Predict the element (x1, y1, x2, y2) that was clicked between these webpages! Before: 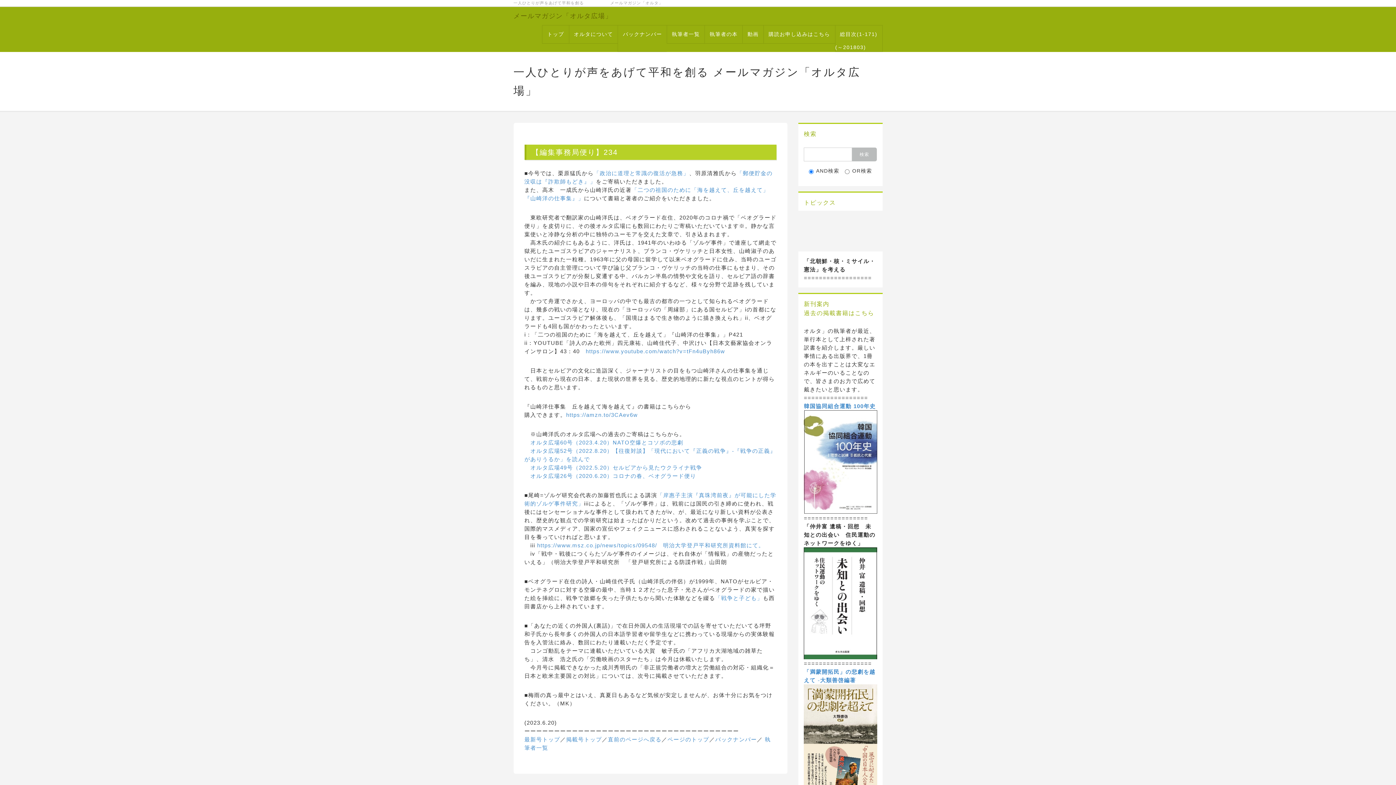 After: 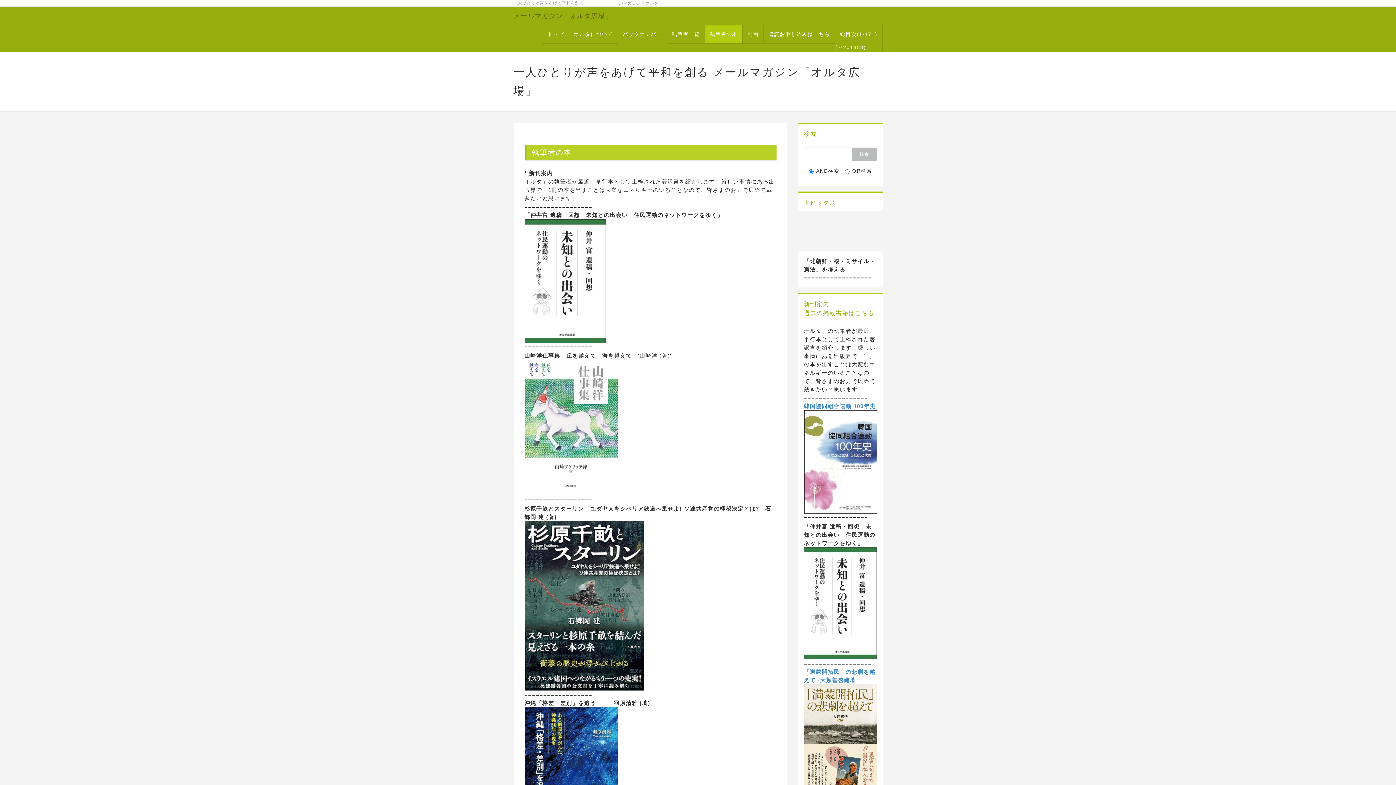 Action: label: 執筆者の本 bbox: (705, 25, 742, 43)